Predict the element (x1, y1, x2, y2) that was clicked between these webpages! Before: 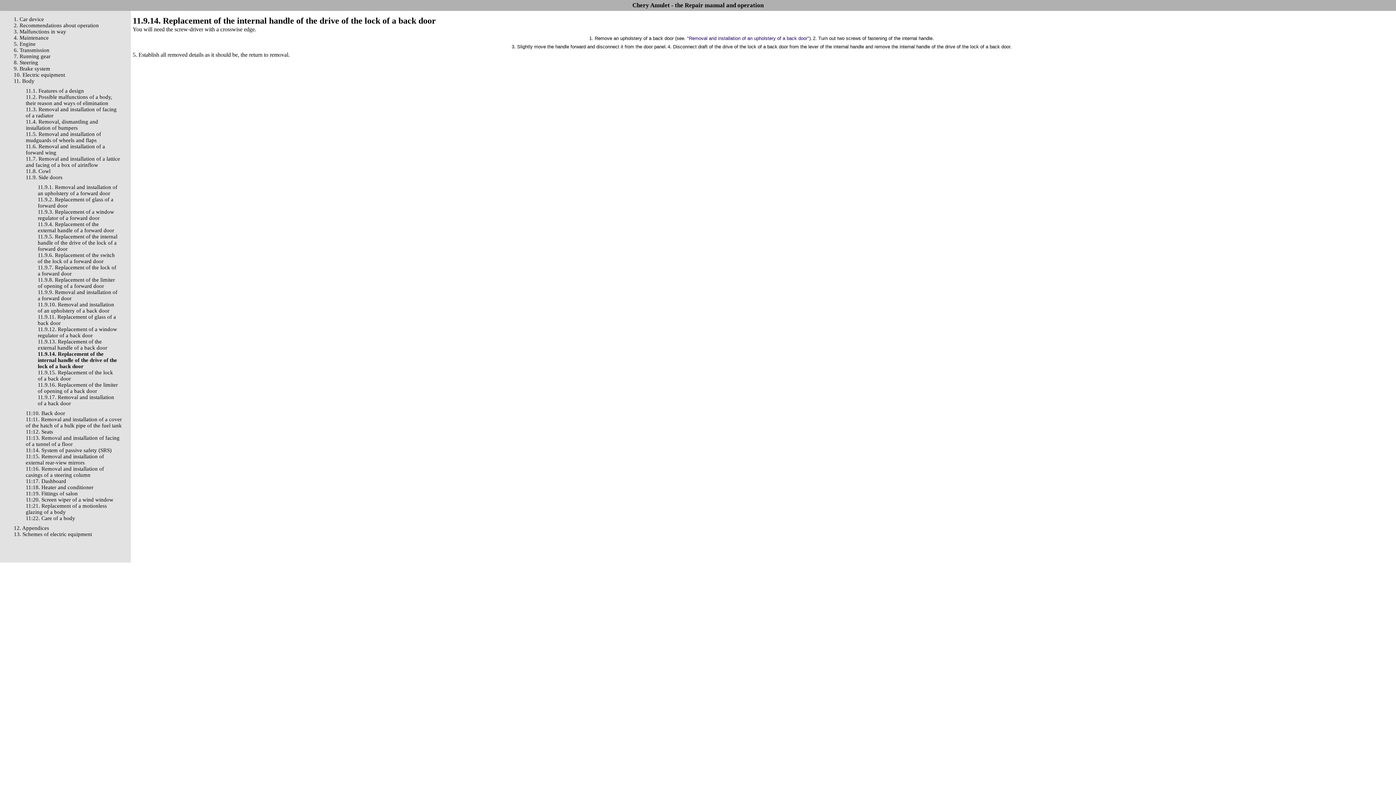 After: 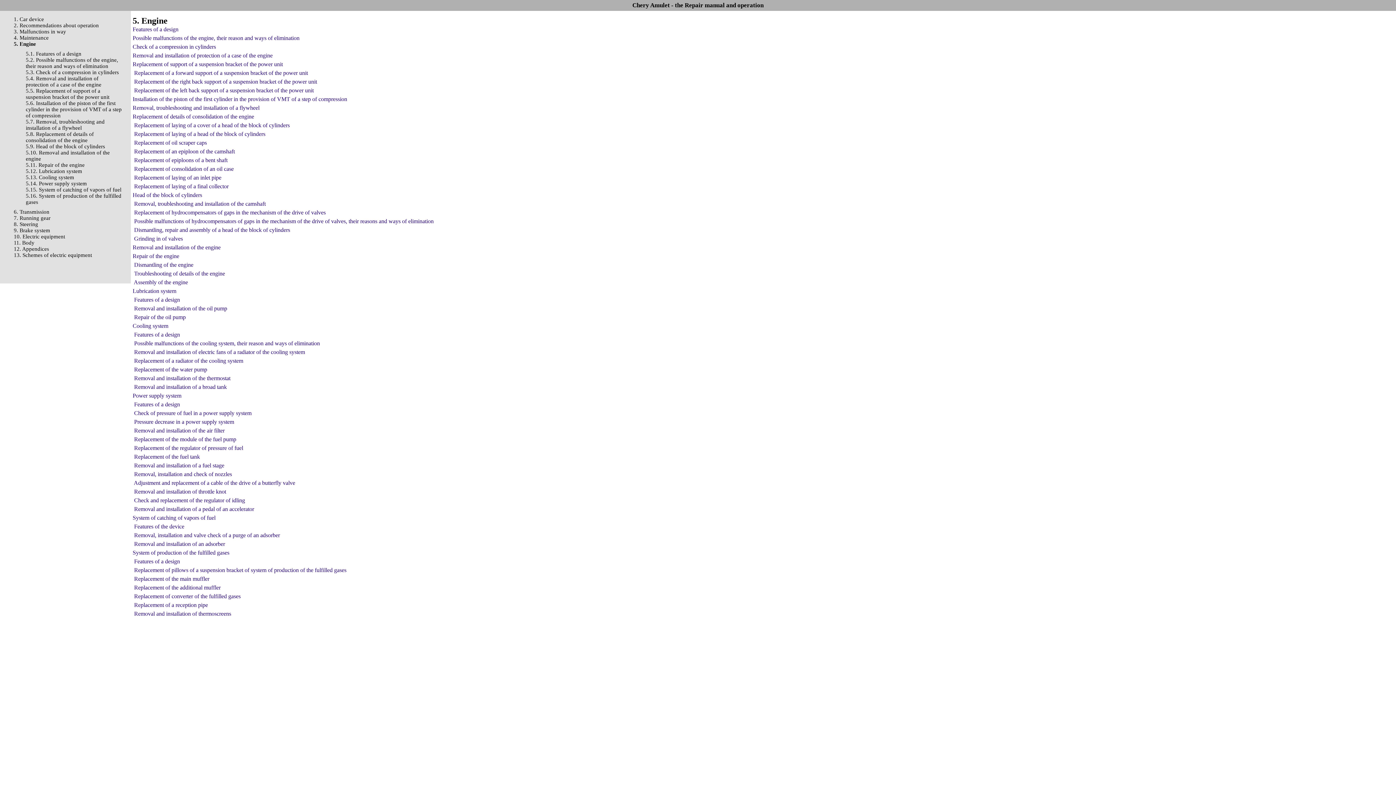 Action: bbox: (13, 41, 35, 46) label: 5. Engine